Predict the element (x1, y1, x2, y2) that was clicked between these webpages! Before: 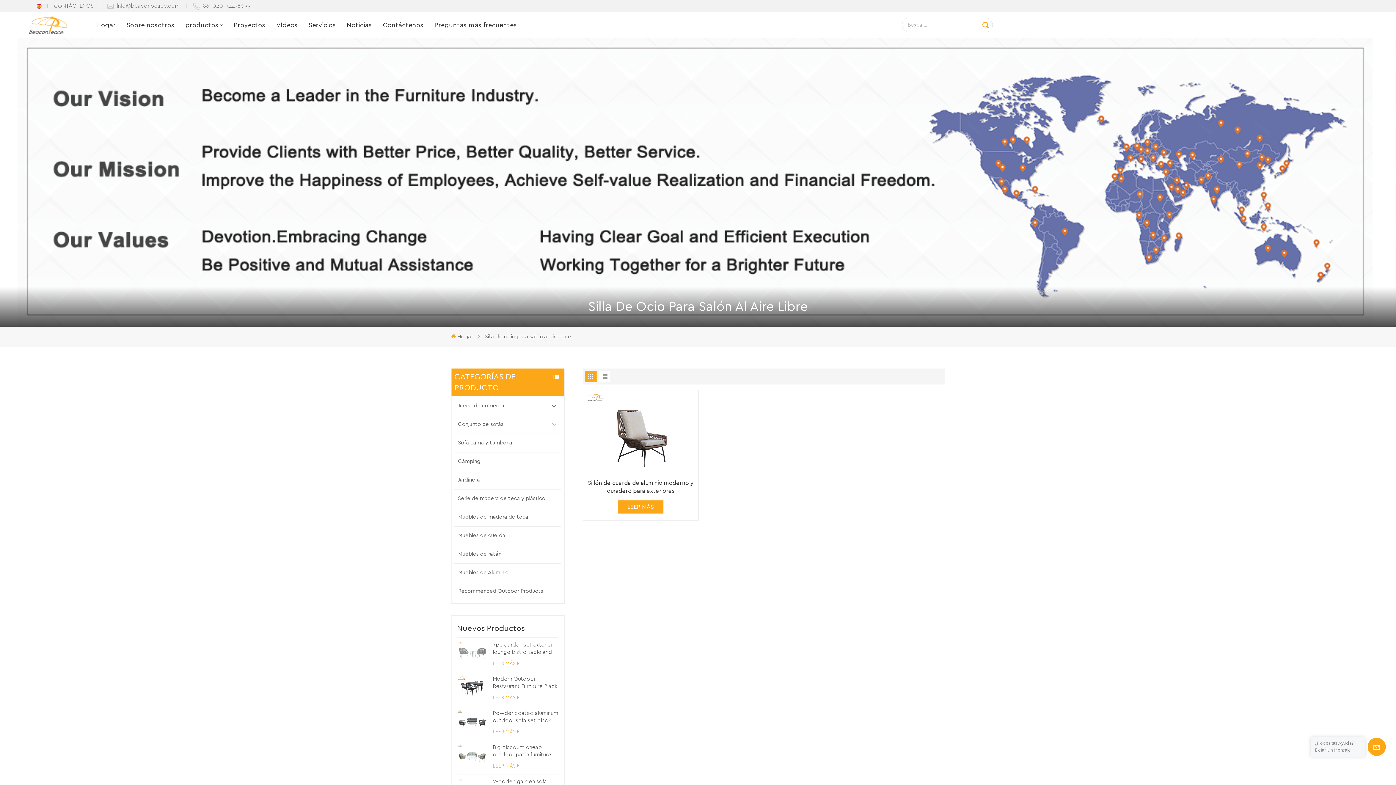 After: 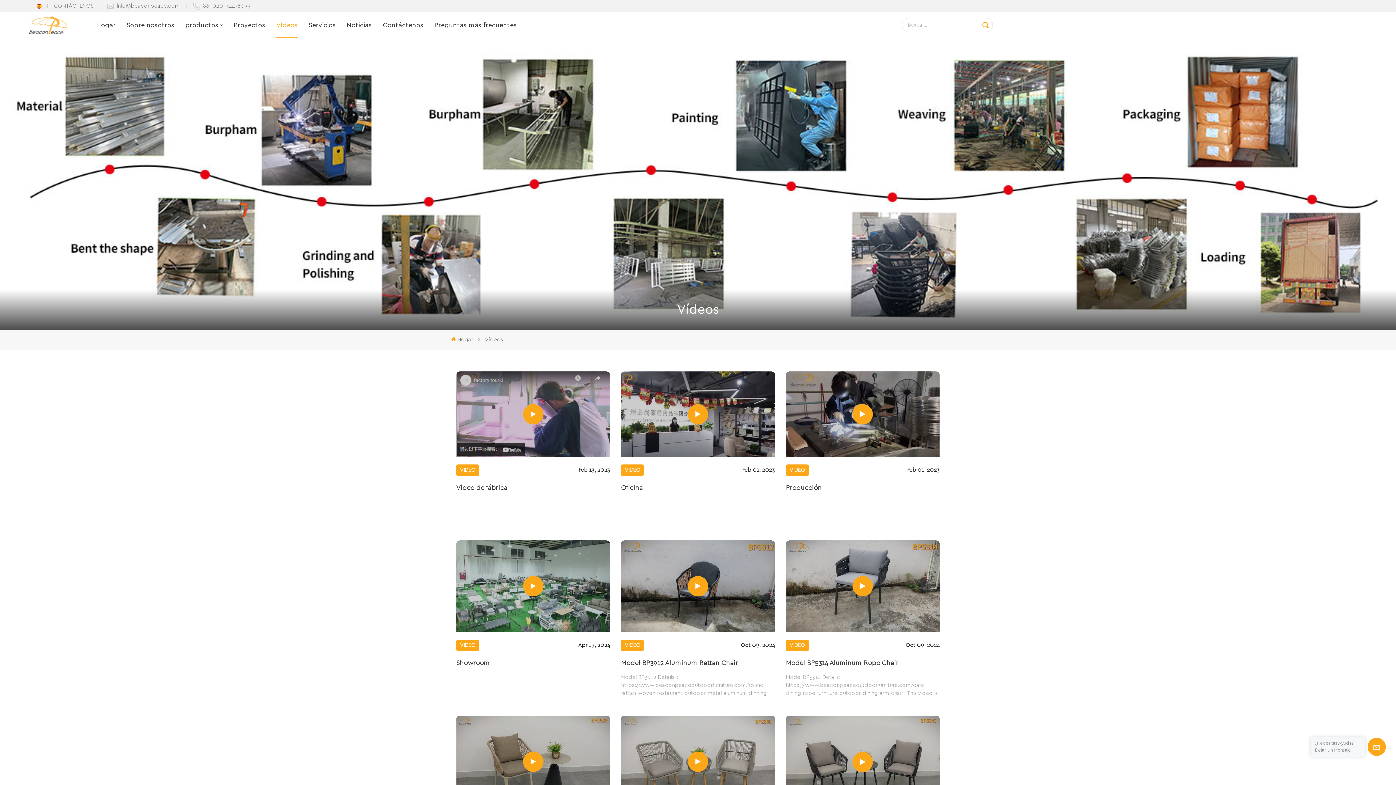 Action: label: Vídeos bbox: (276, 12, 297, 37)